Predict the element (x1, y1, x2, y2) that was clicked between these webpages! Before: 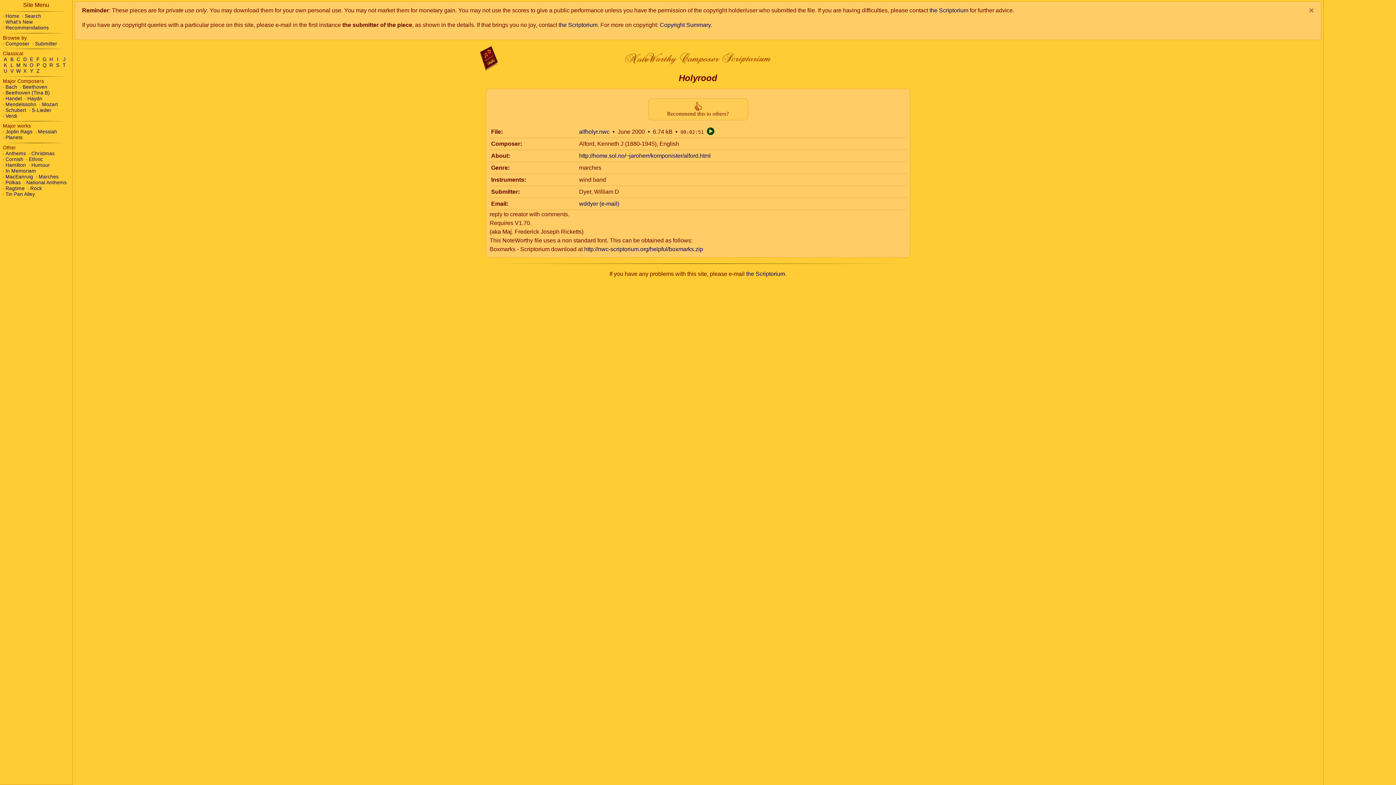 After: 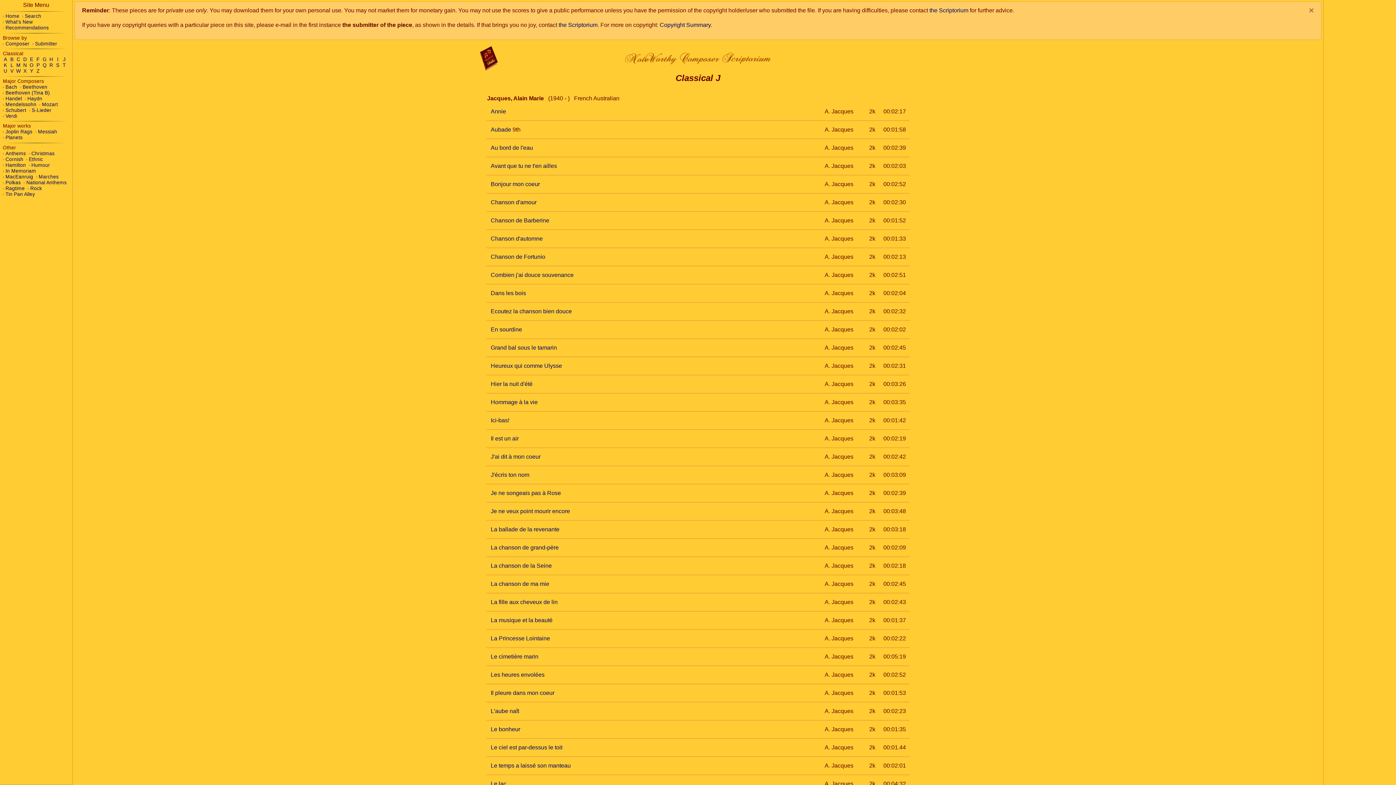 Action: label: J bbox: (61, 56, 66, 62)